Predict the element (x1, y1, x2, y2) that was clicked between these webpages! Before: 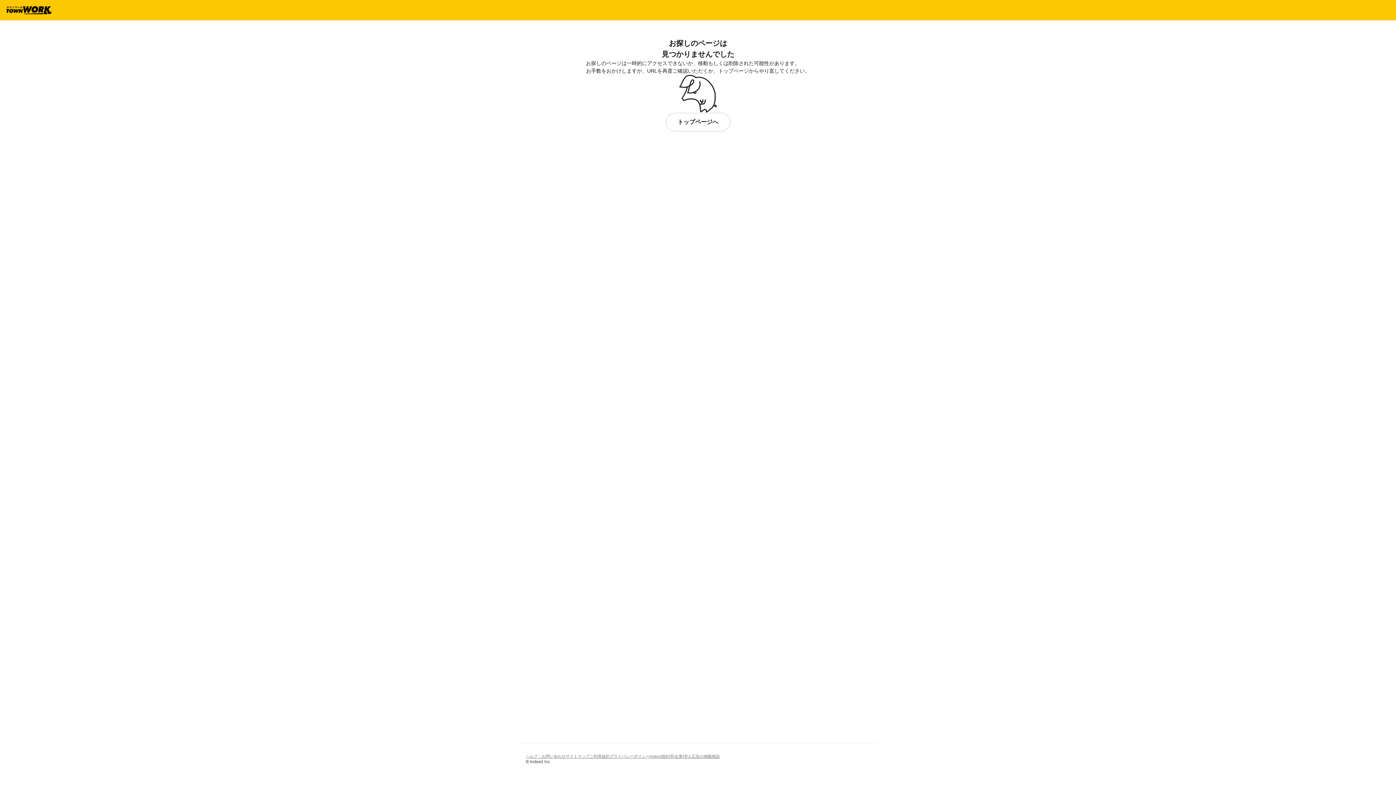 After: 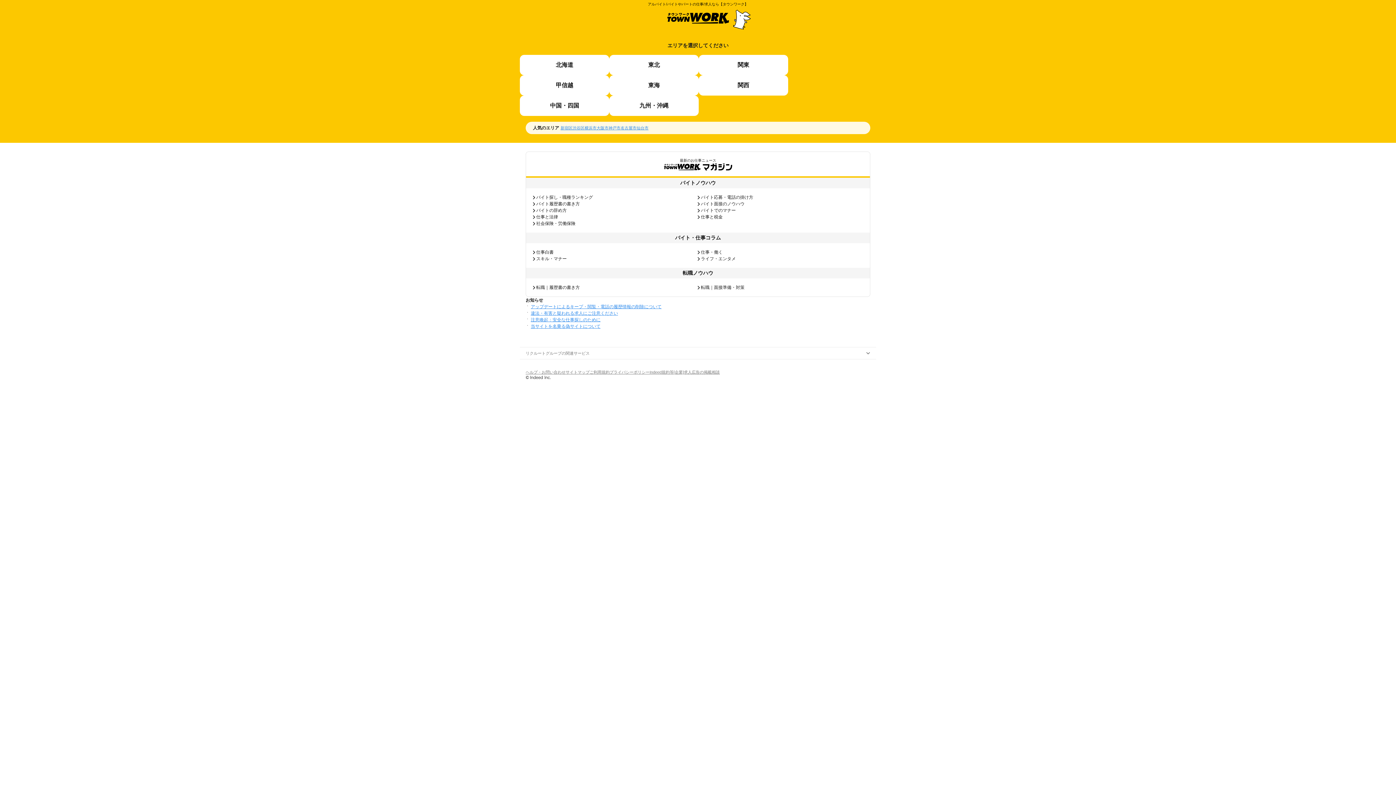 Action: label: トップページへ bbox: (665, 112, 730, 131)